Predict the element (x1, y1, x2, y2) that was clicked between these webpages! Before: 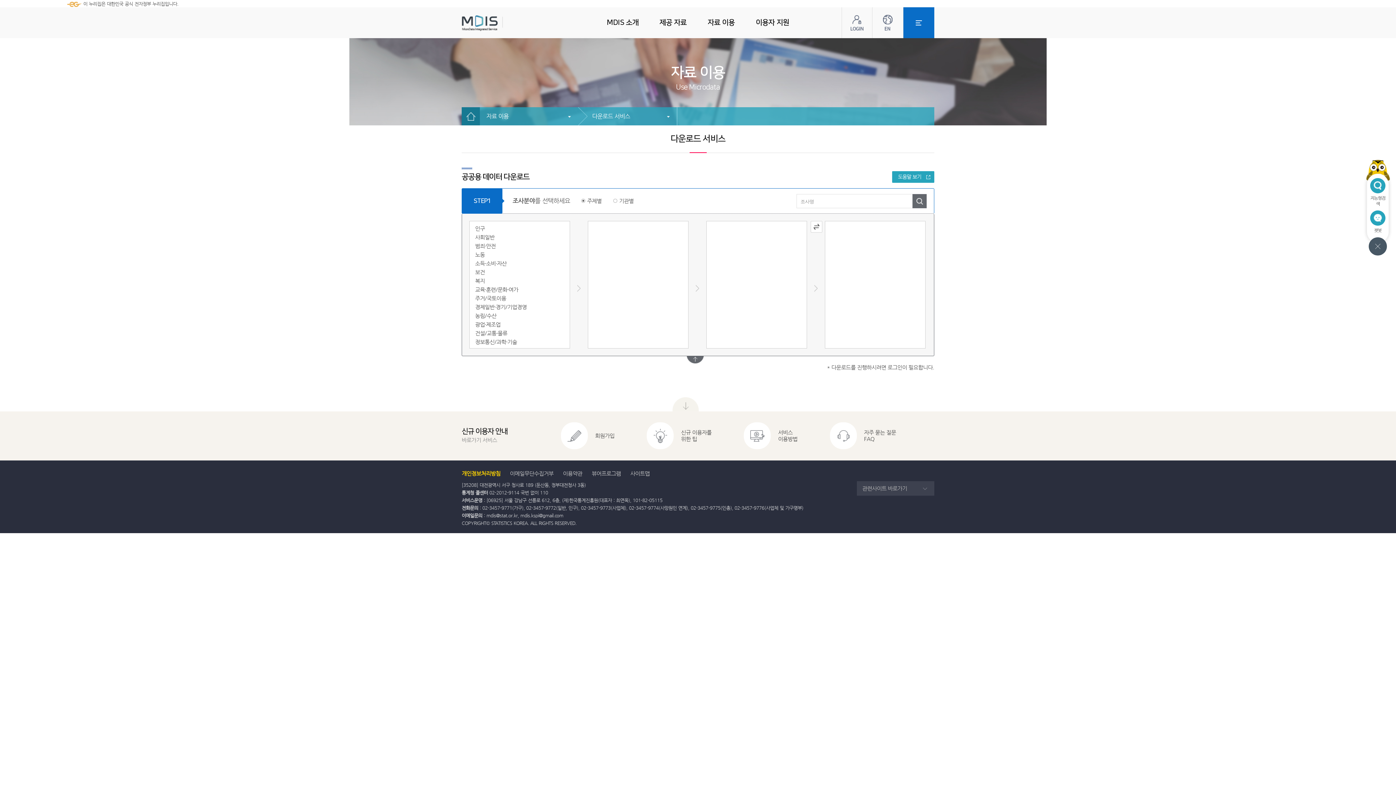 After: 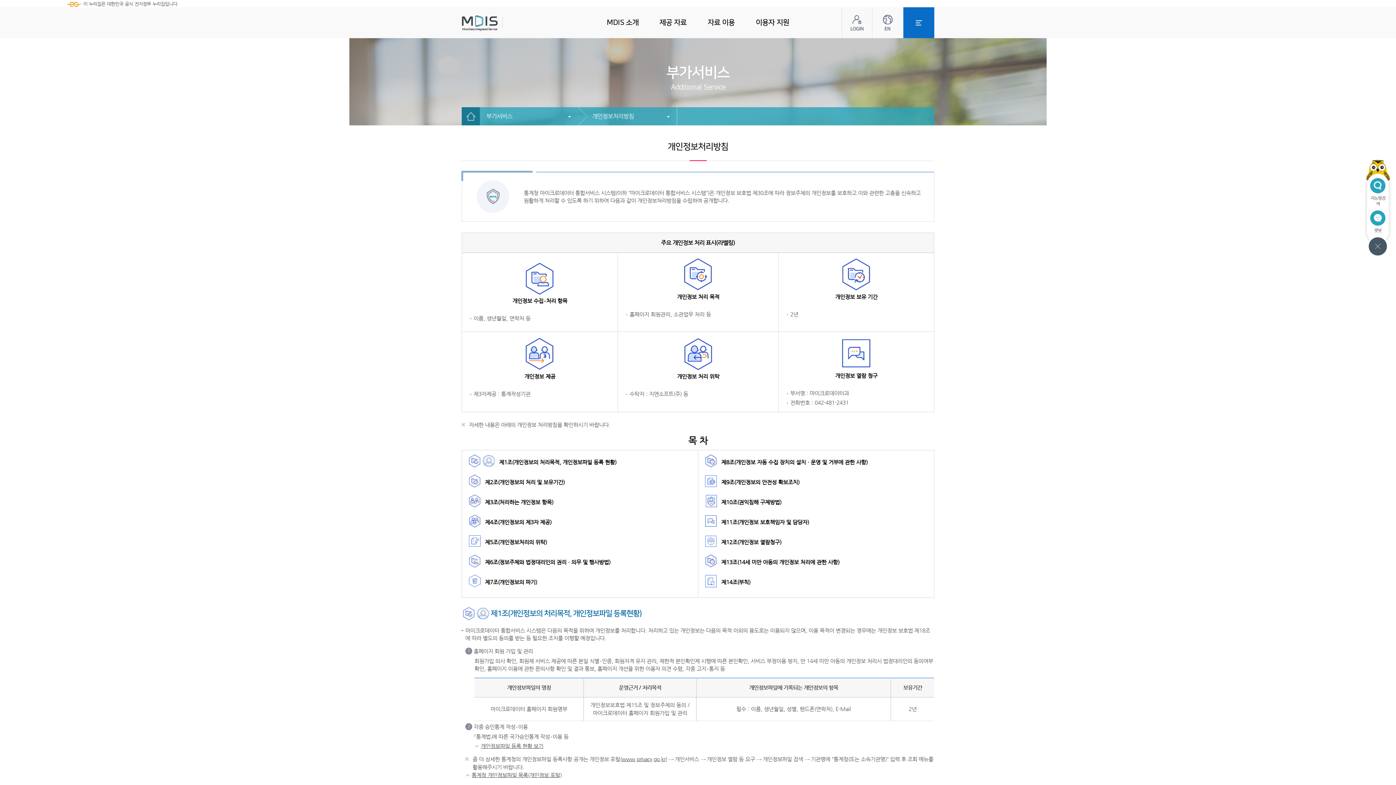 Action: bbox: (461, 469, 500, 477) label: 개인정보처리방침